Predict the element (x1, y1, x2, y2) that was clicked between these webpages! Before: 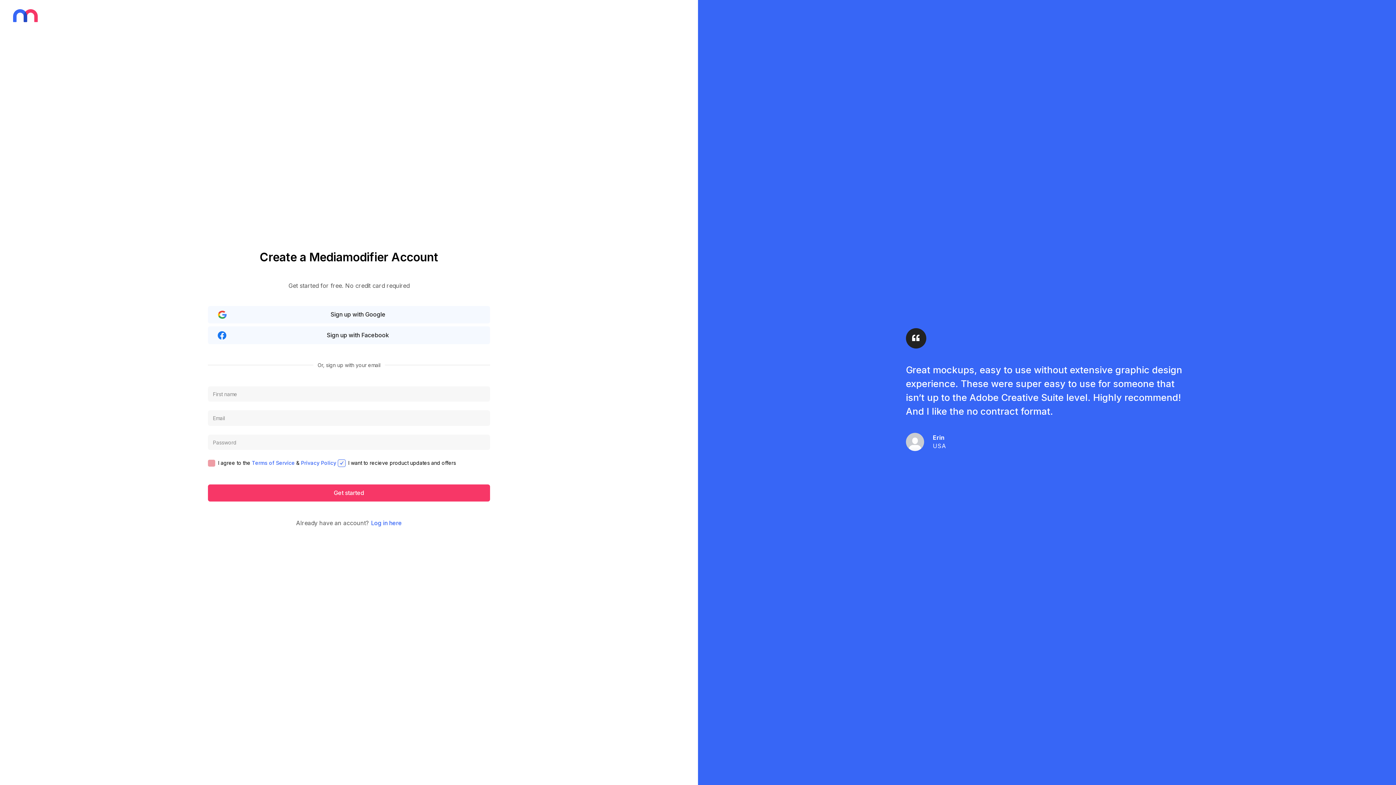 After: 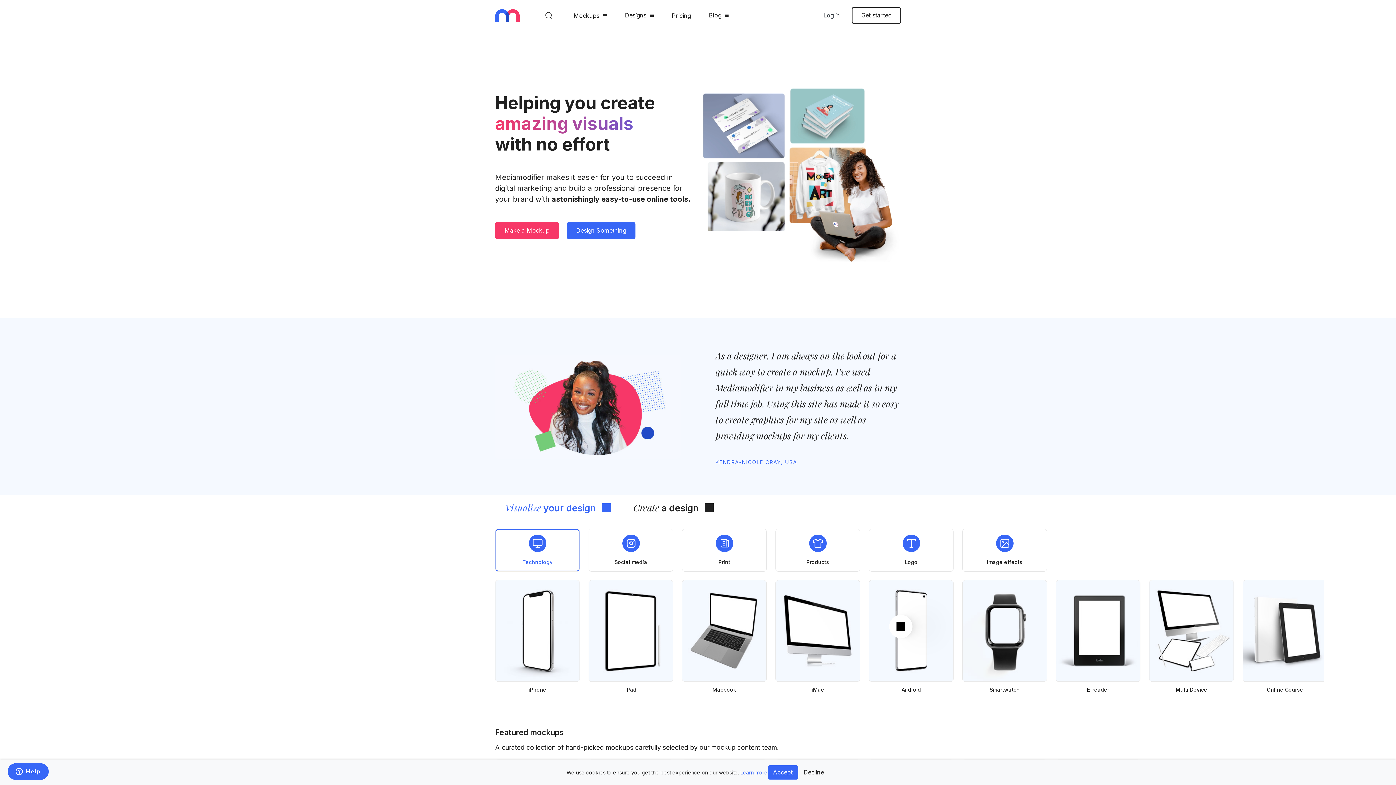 Action: bbox: (13, 11, 37, 18)